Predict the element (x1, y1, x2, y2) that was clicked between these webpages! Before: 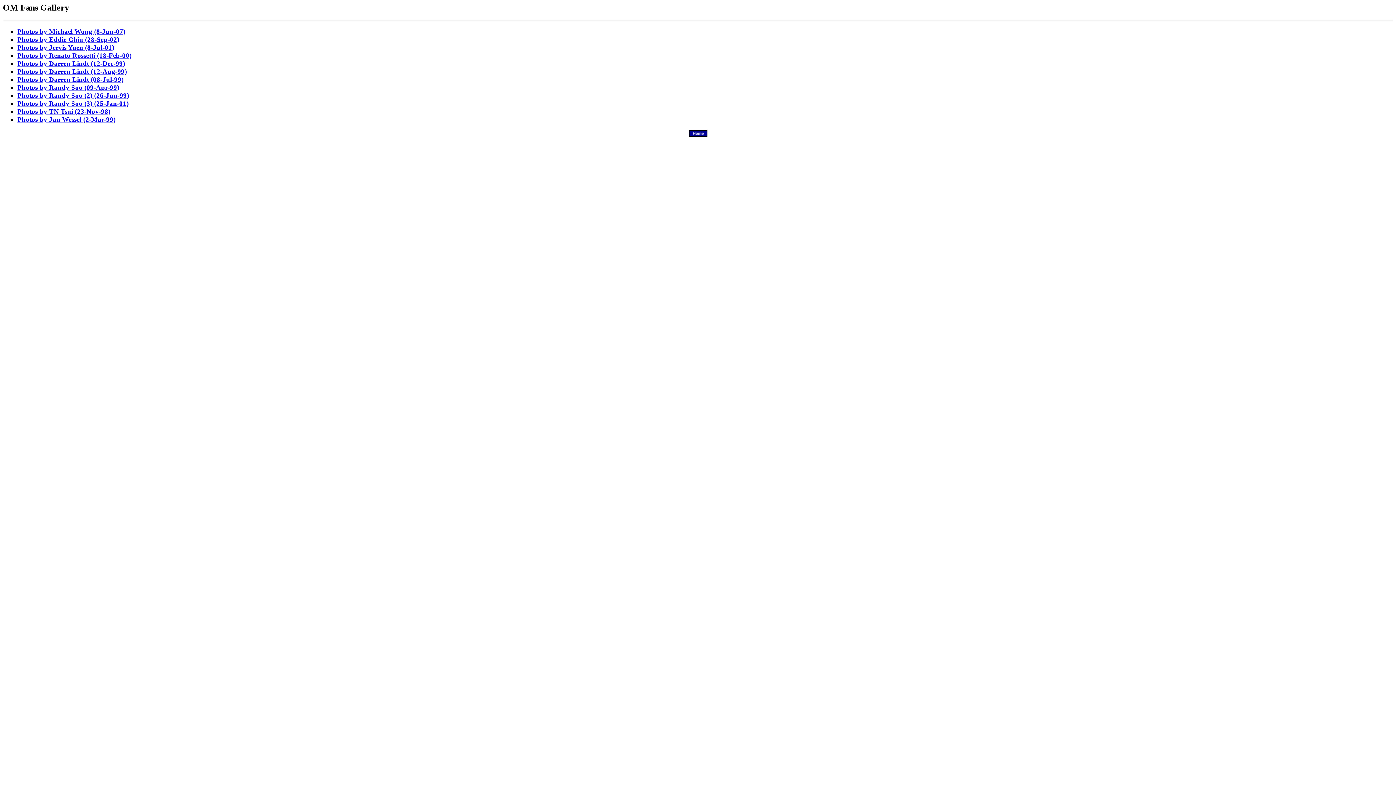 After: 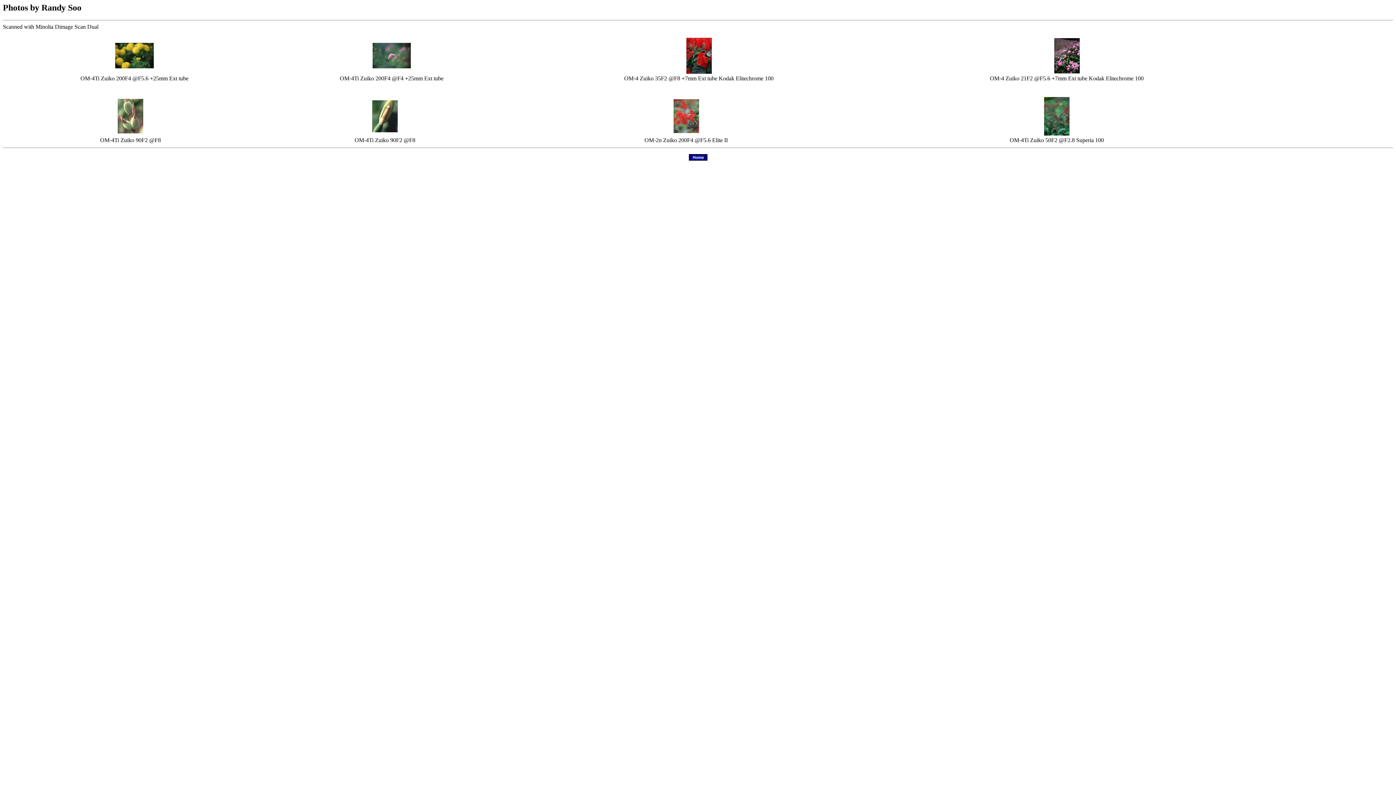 Action: bbox: (17, 83, 119, 91) label: Photos by Randy Soo (09-Apr-99)